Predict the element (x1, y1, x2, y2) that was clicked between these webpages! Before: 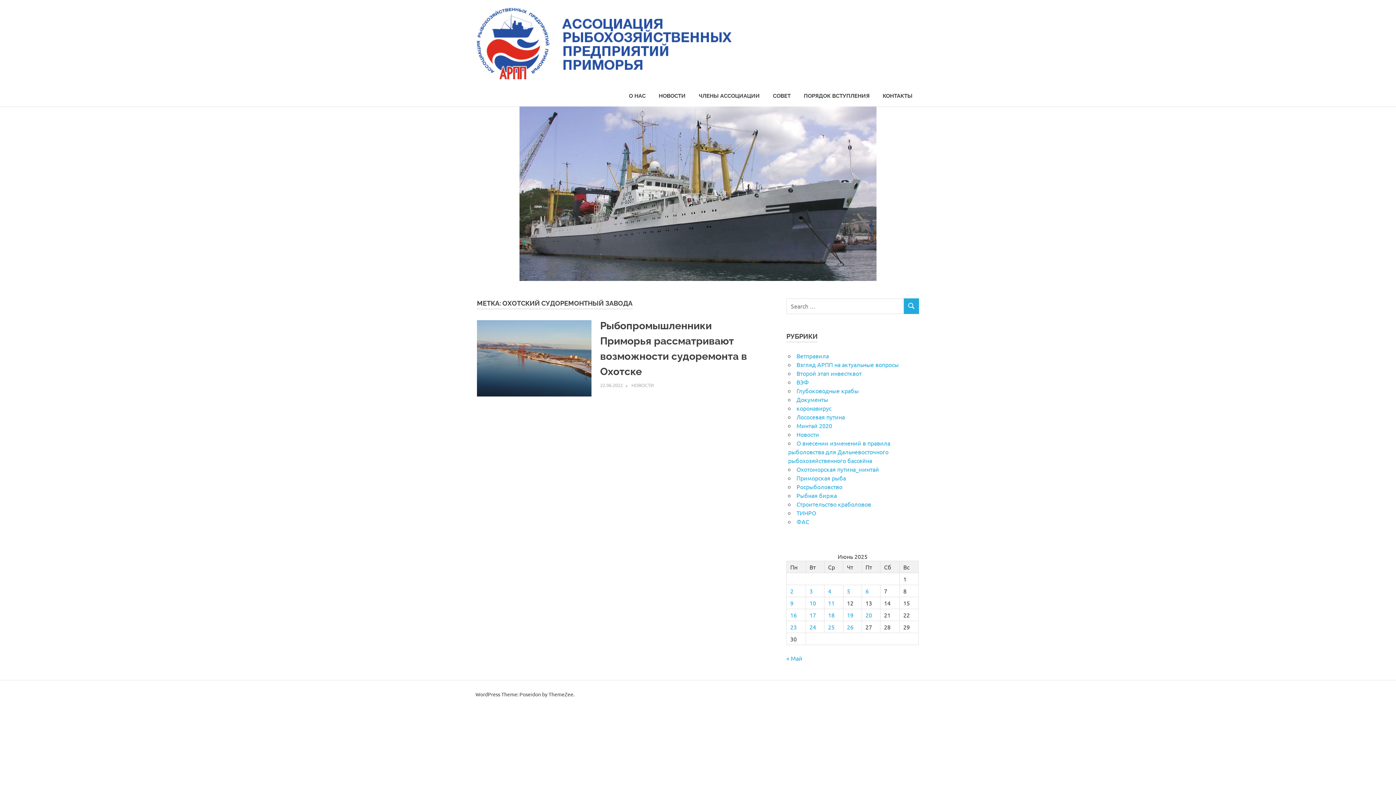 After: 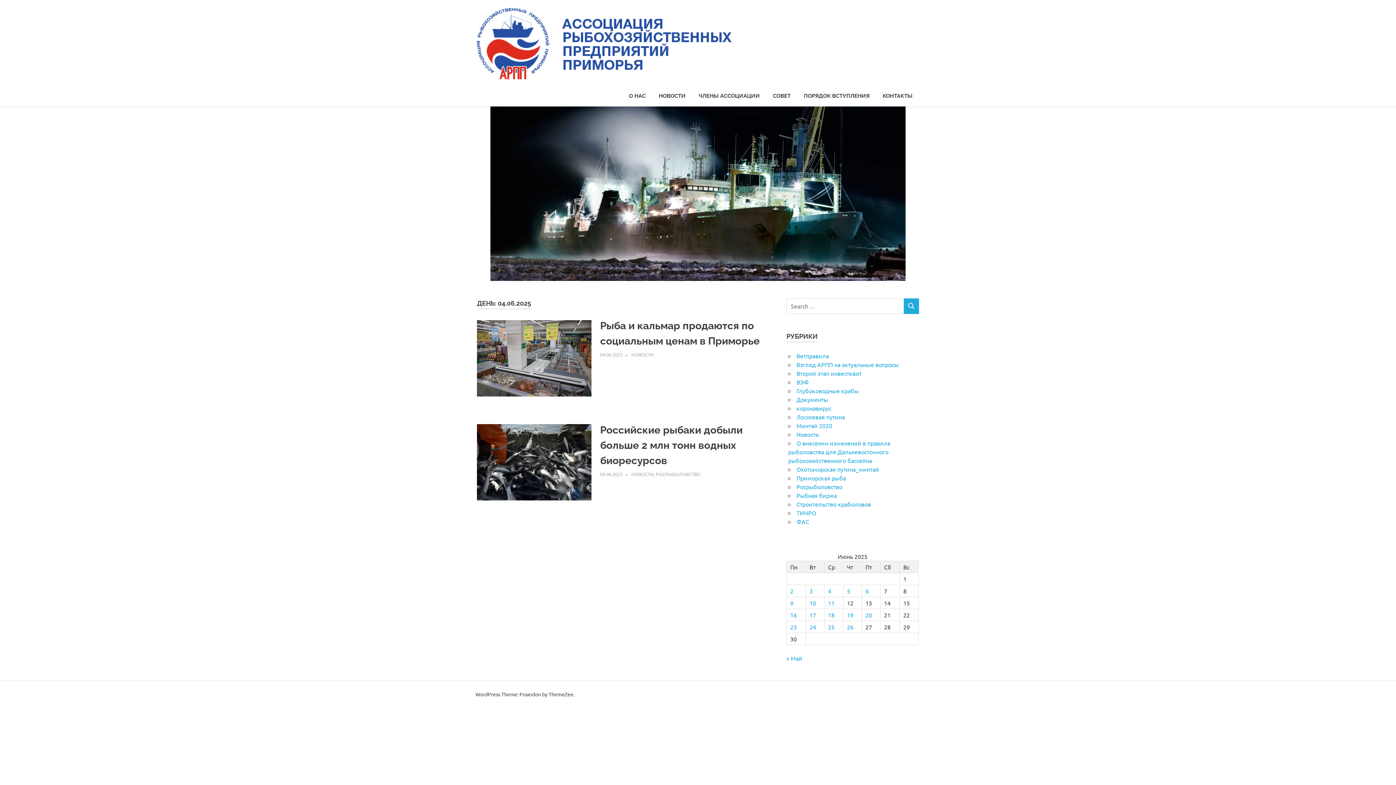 Action: label: Записи, опубликованные 04.06.2025 bbox: (828, 587, 831, 594)